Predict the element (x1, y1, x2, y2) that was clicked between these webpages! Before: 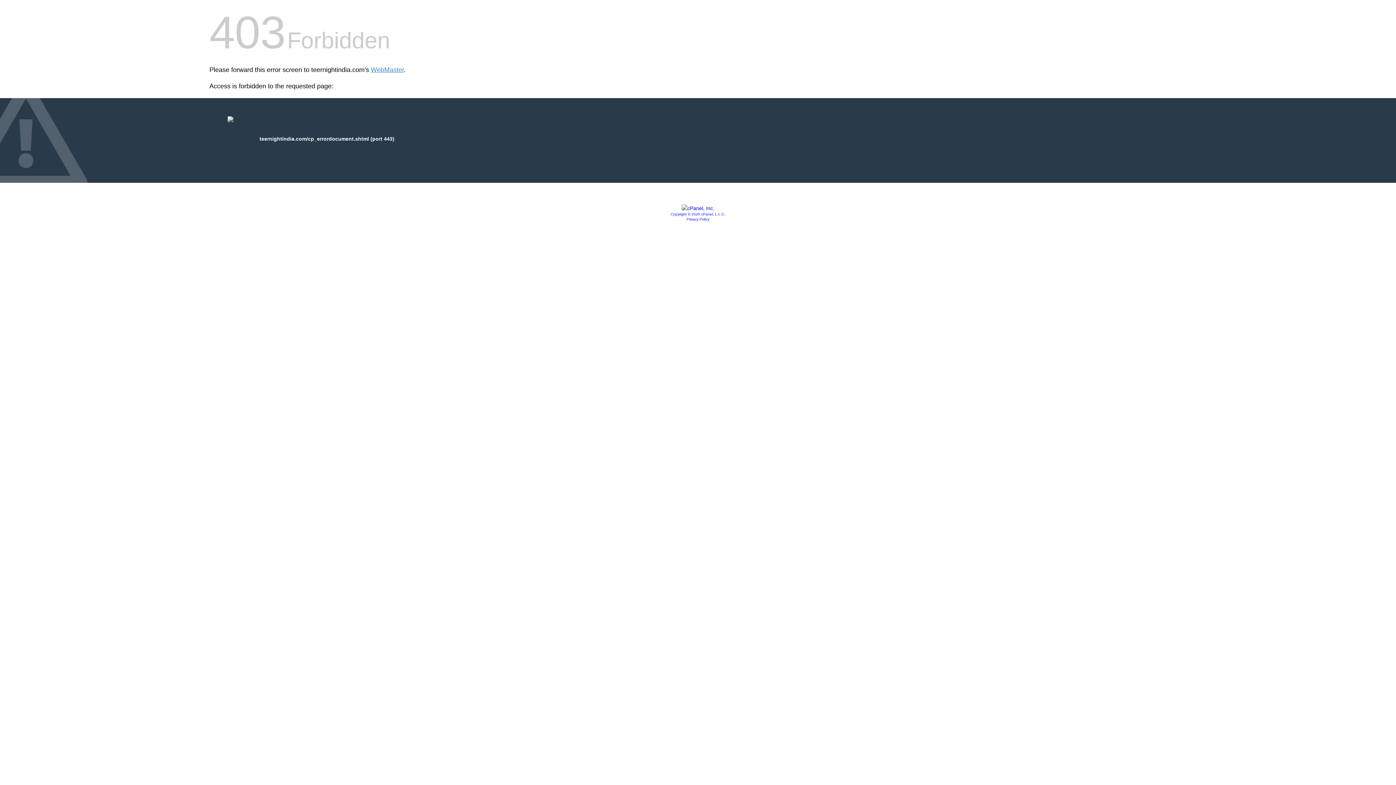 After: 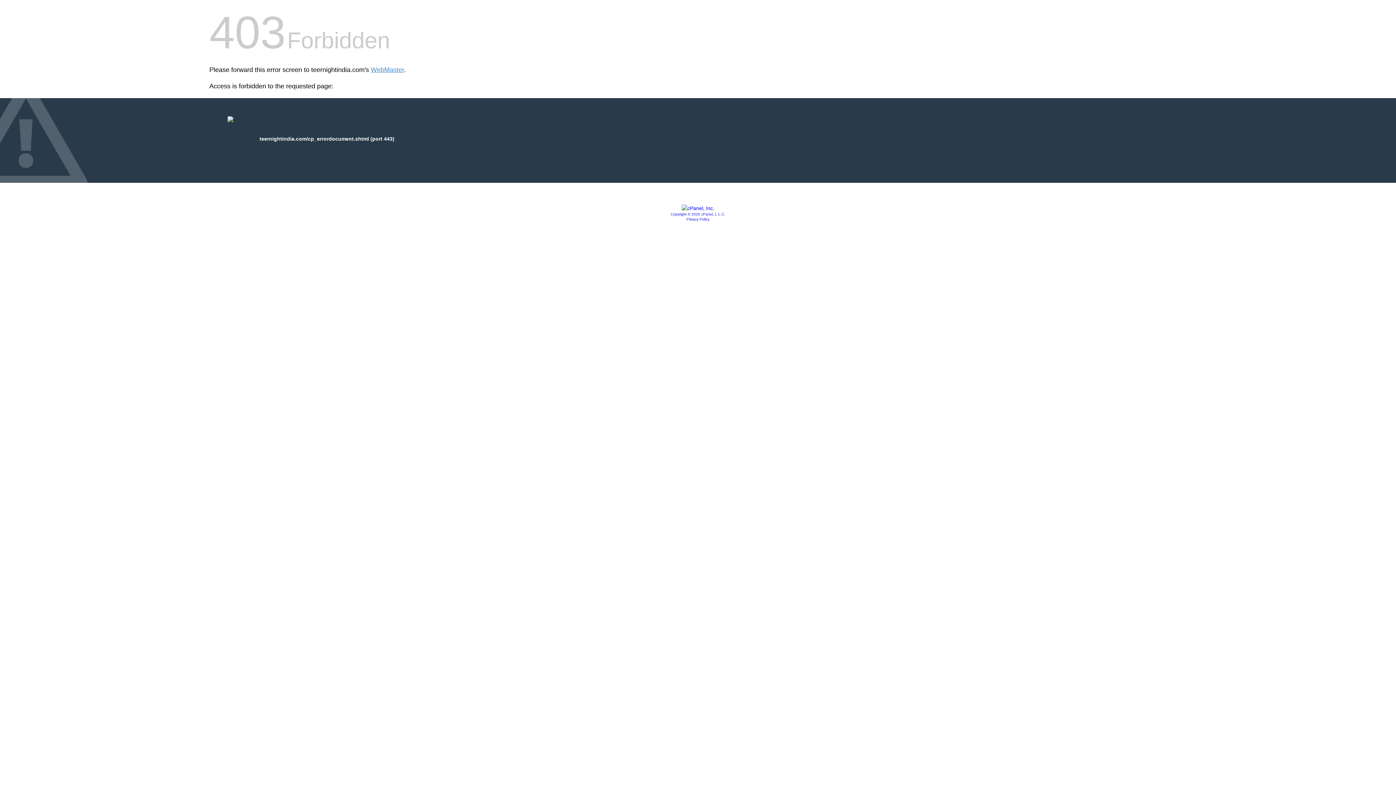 Action: bbox: (670, 212, 725, 216) label: Copyright © 2020 cPanel, L.L.C.